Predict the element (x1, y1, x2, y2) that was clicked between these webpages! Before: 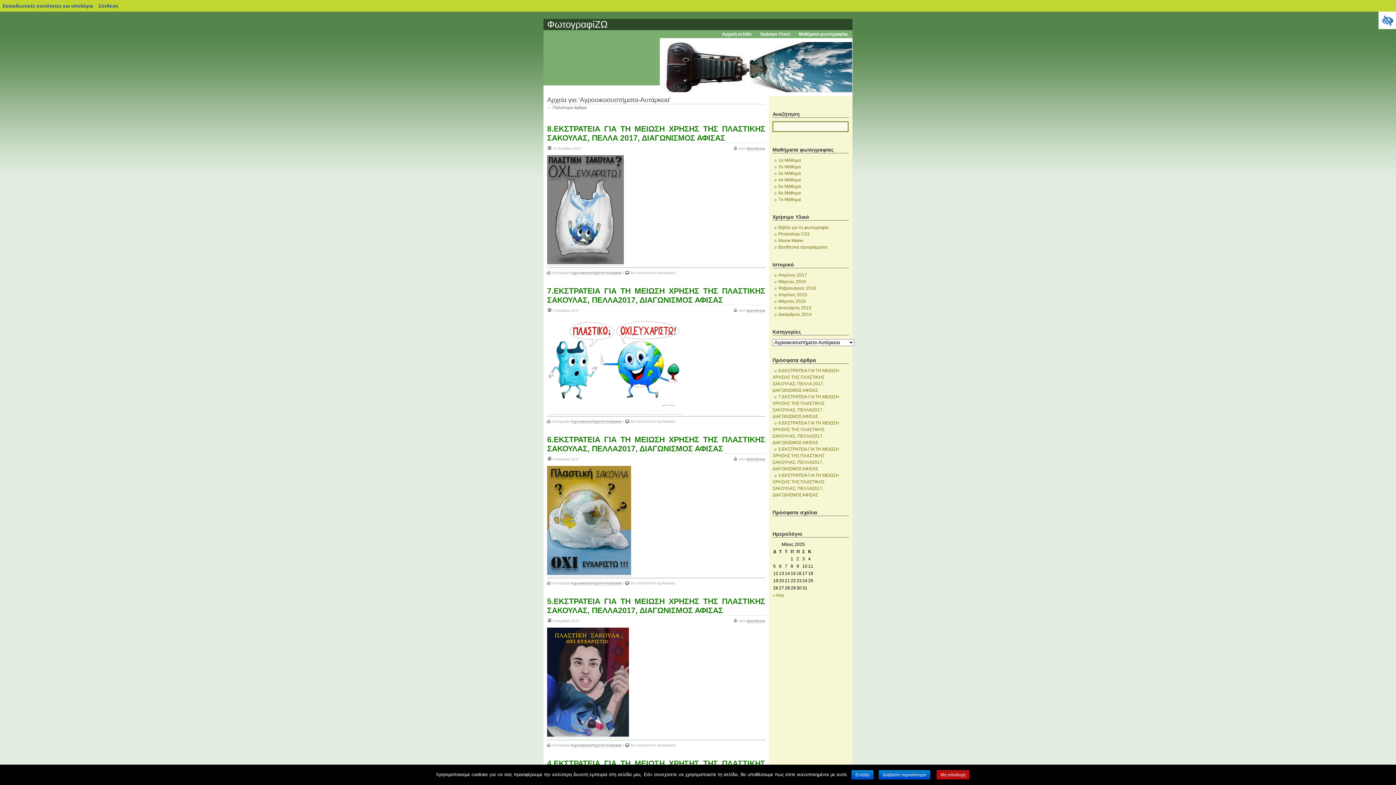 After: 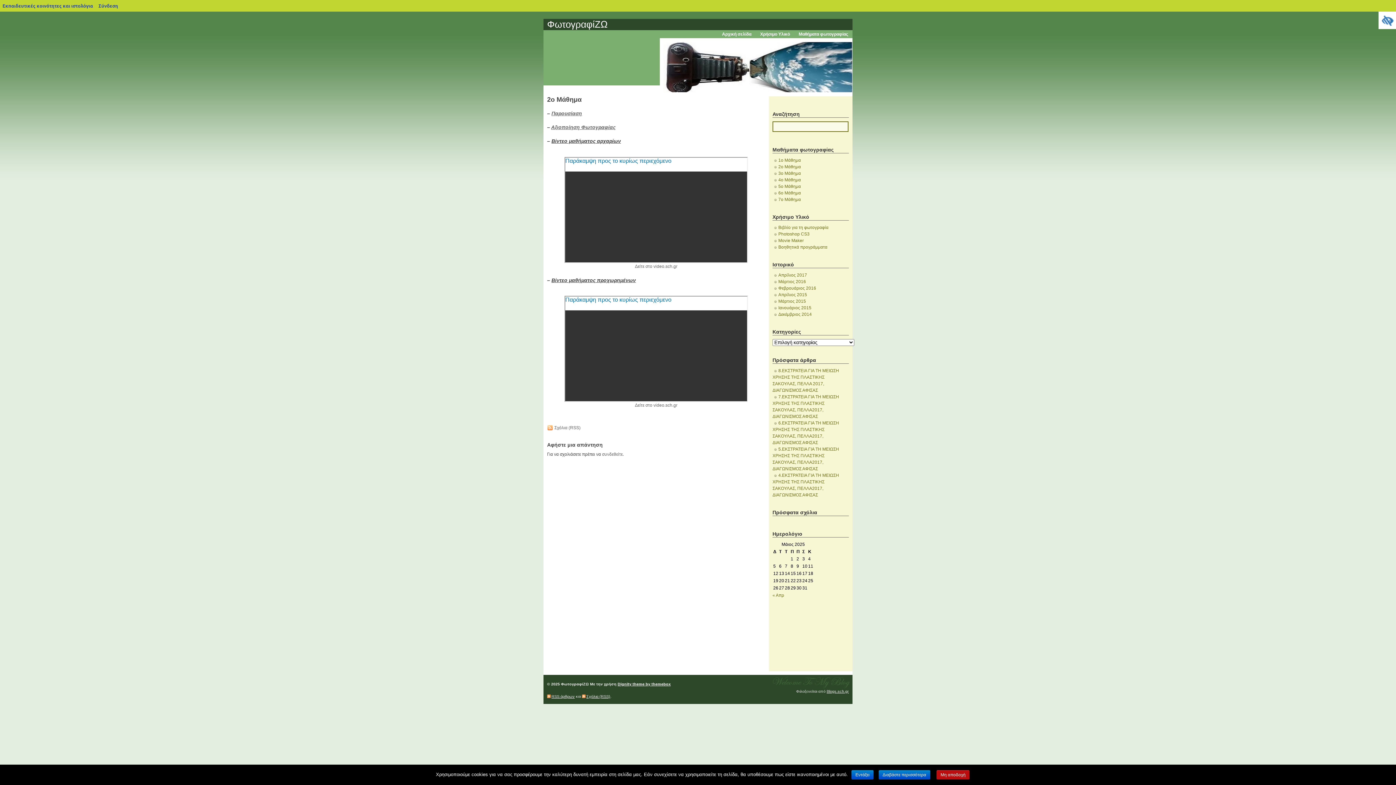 Action: bbox: (772, 164, 801, 169) label: 2ο Μάθημα